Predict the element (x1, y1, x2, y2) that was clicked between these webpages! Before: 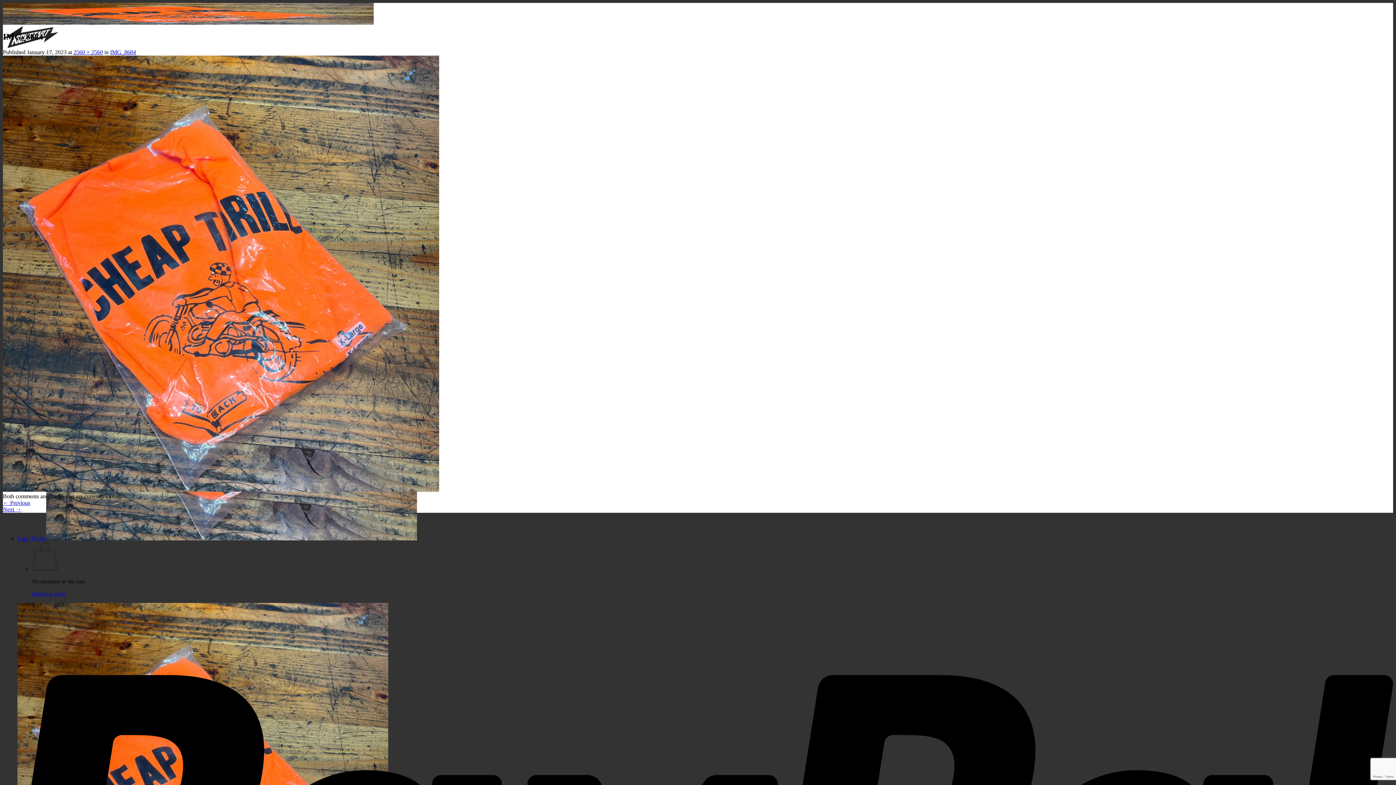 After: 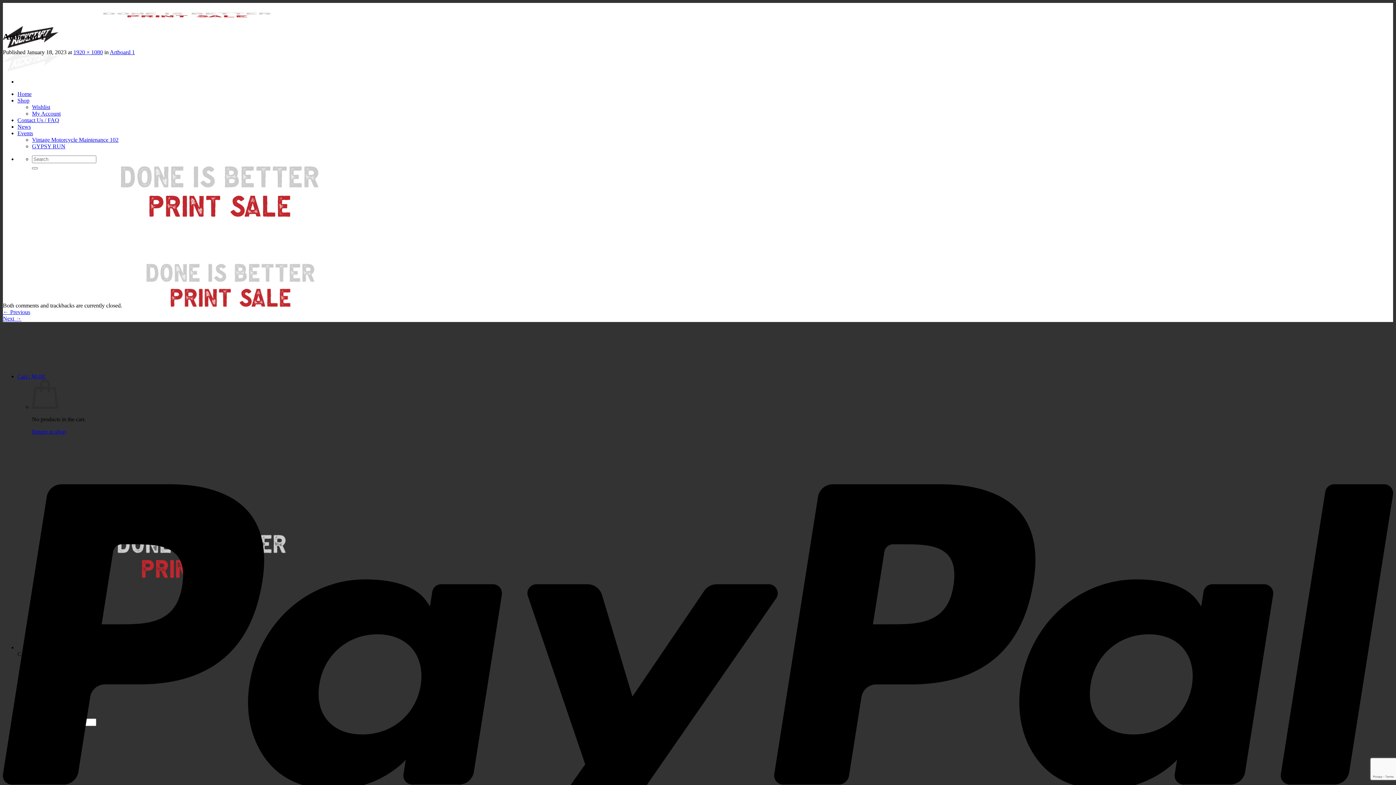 Action: bbox: (2, 486, 439, 493)